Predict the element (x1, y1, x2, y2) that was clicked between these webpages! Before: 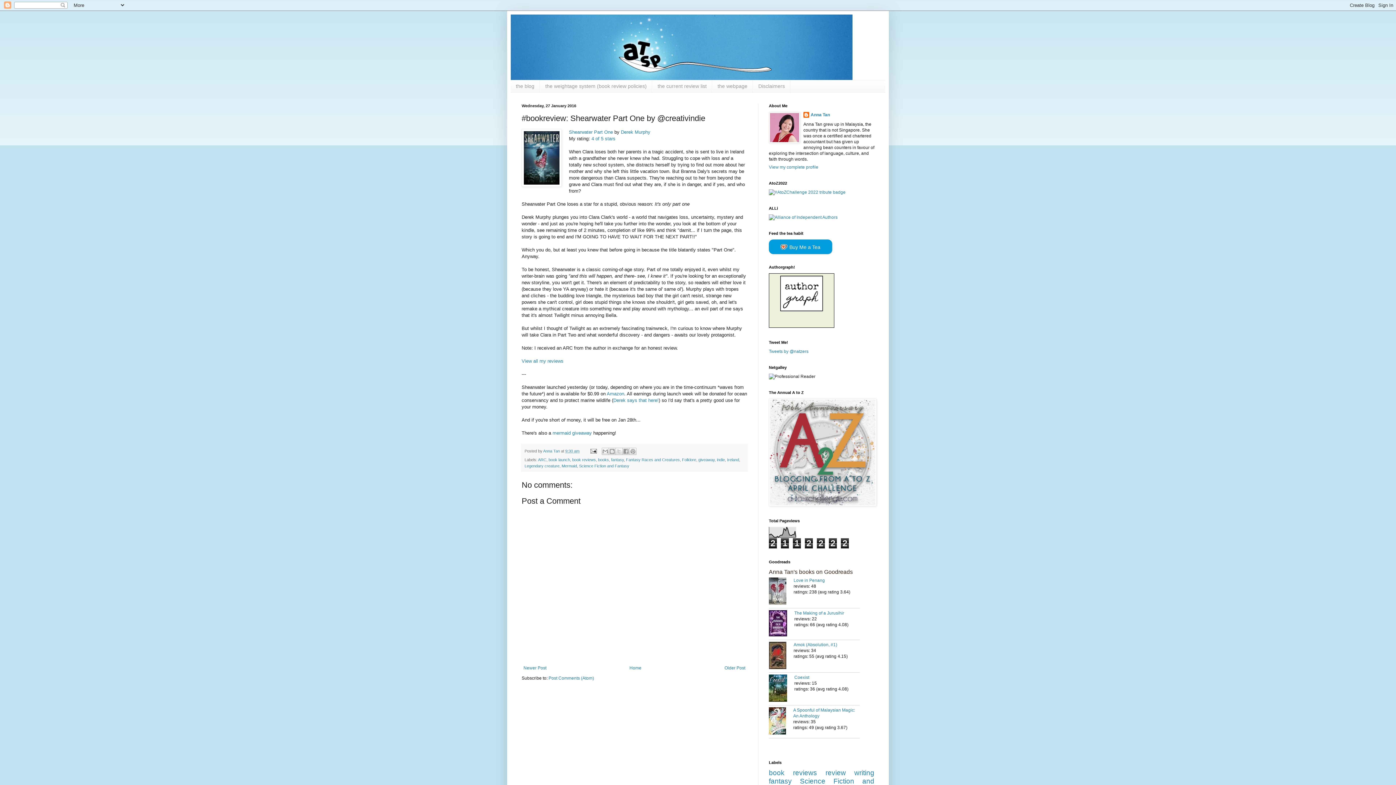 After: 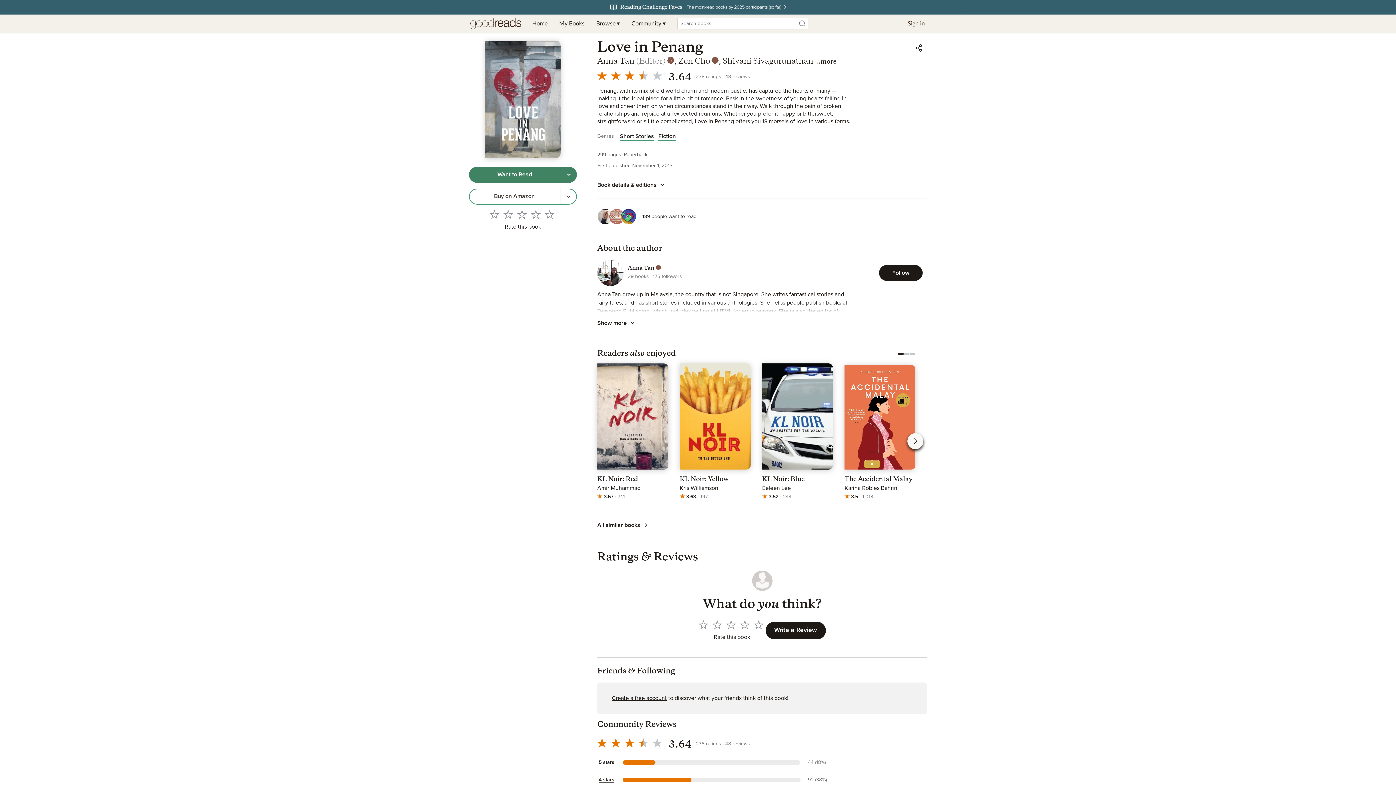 Action: bbox: (793, 578, 825, 583) label: Love in Penang